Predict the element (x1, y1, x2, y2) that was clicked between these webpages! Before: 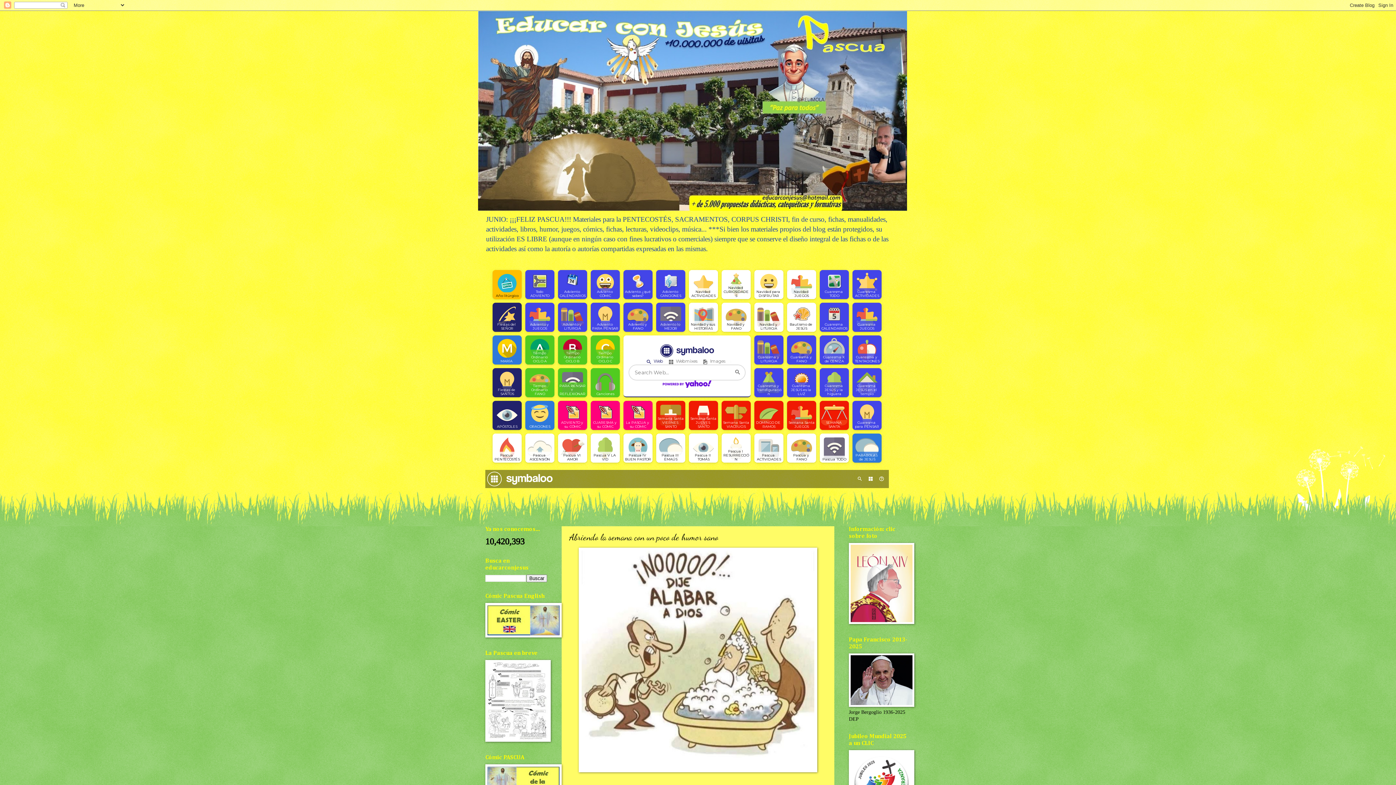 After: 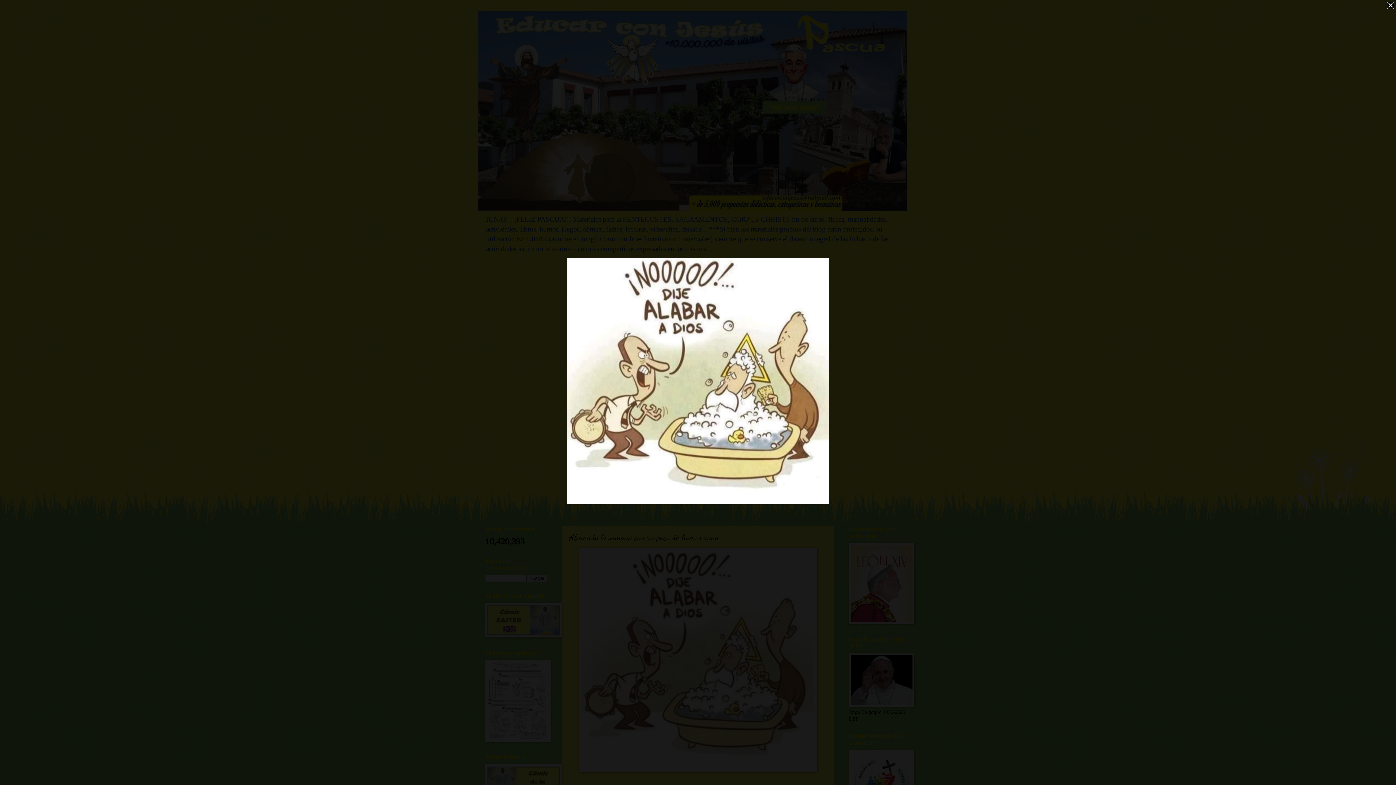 Action: bbox: (578, 768, 817, 773)